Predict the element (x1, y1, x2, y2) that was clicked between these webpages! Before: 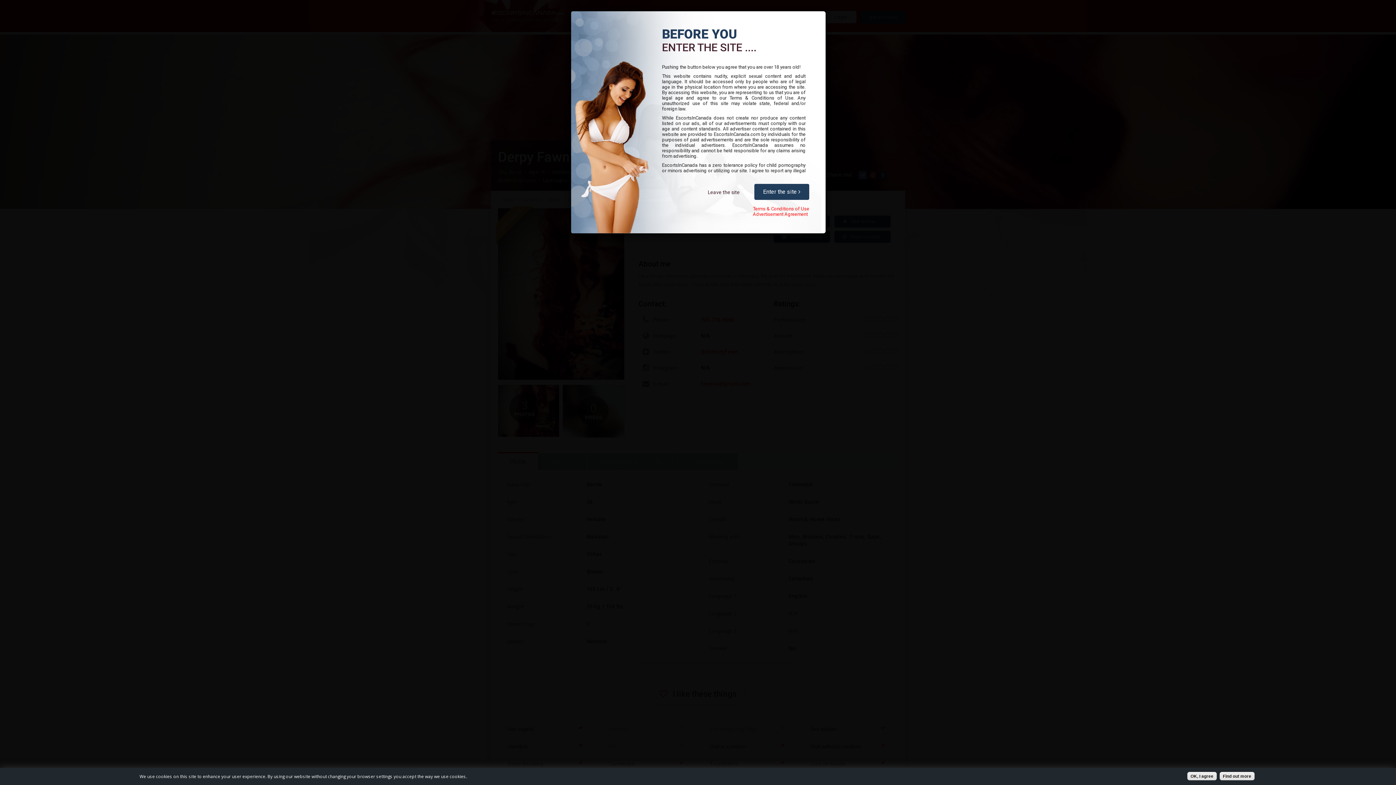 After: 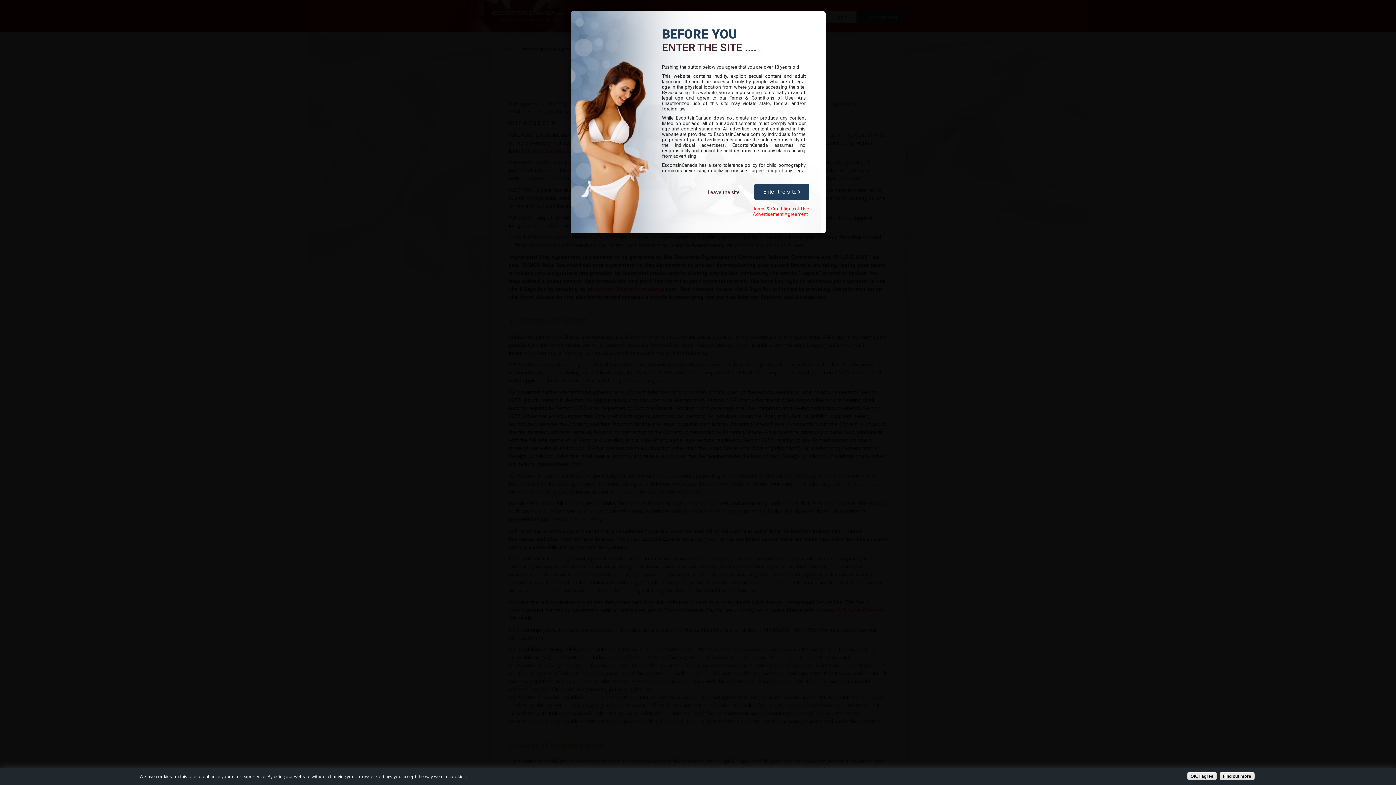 Action: label: Advertisement Agreement bbox: (753, 211, 808, 217)